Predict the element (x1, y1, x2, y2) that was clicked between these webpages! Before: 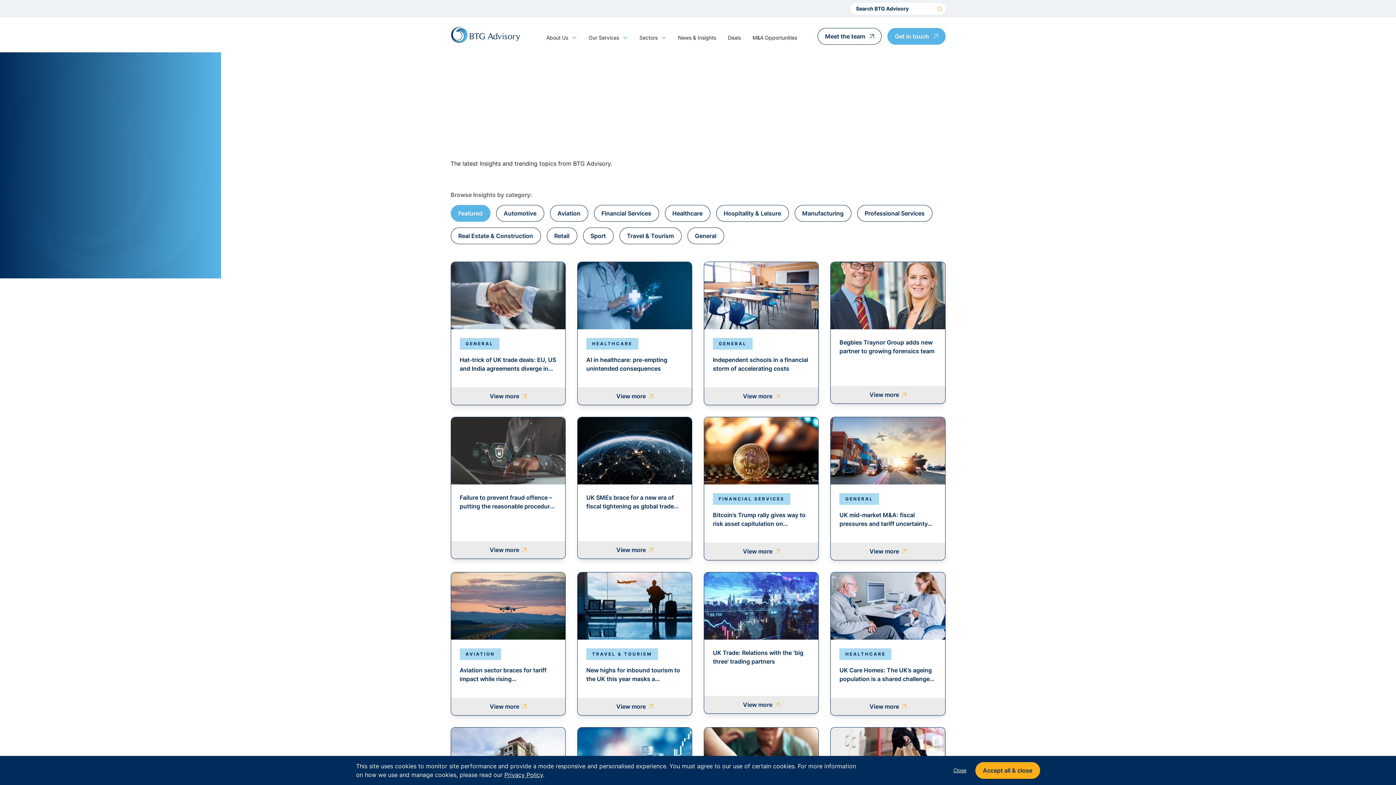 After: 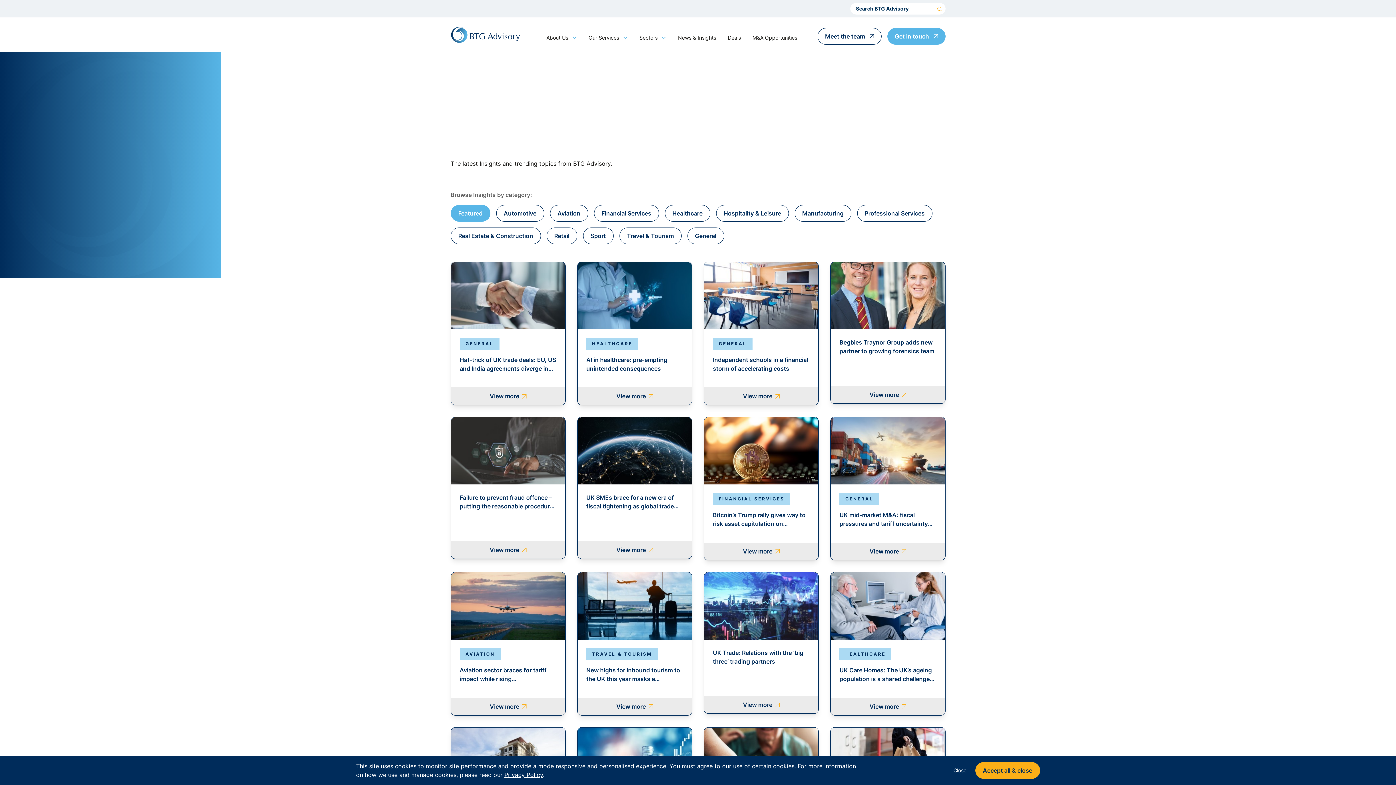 Action: label: Featured bbox: (450, 205, 490, 221)